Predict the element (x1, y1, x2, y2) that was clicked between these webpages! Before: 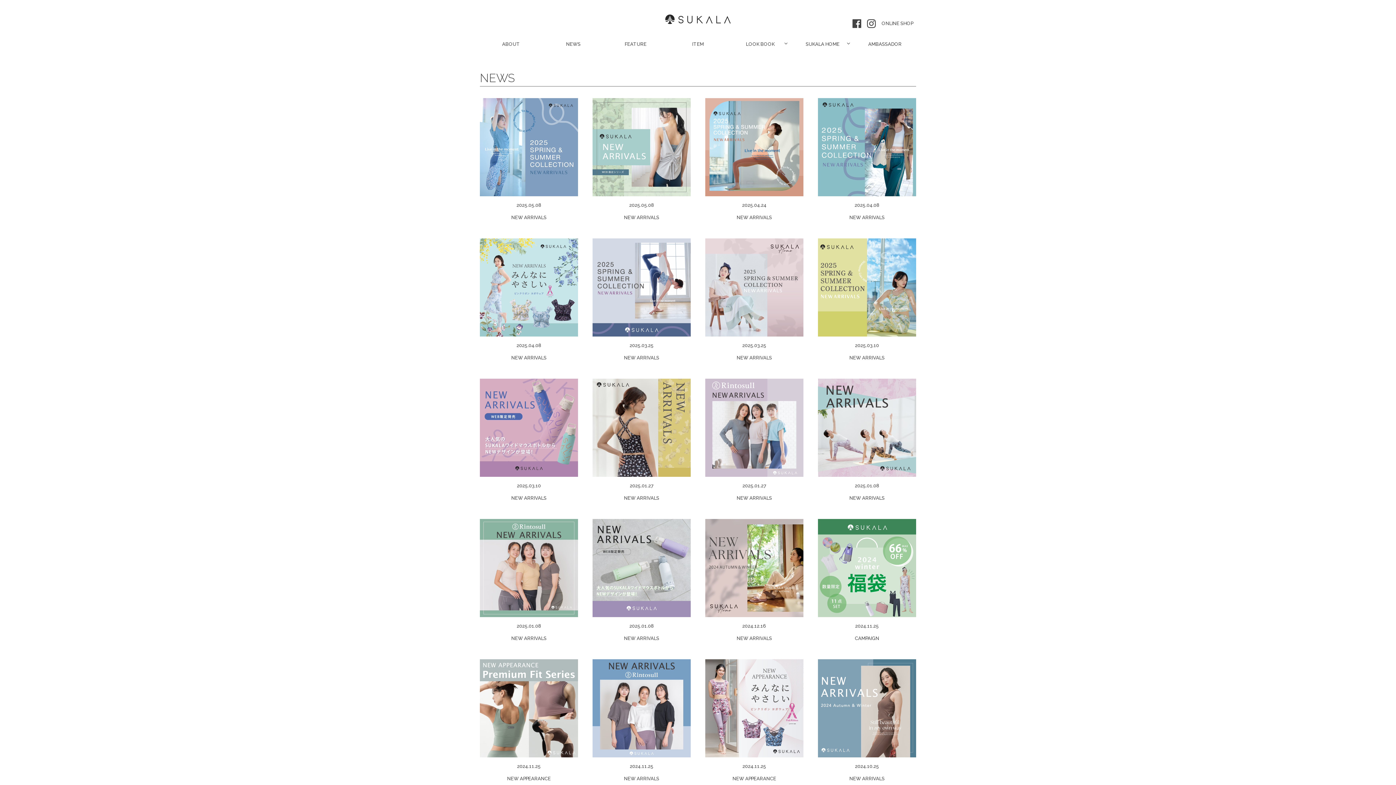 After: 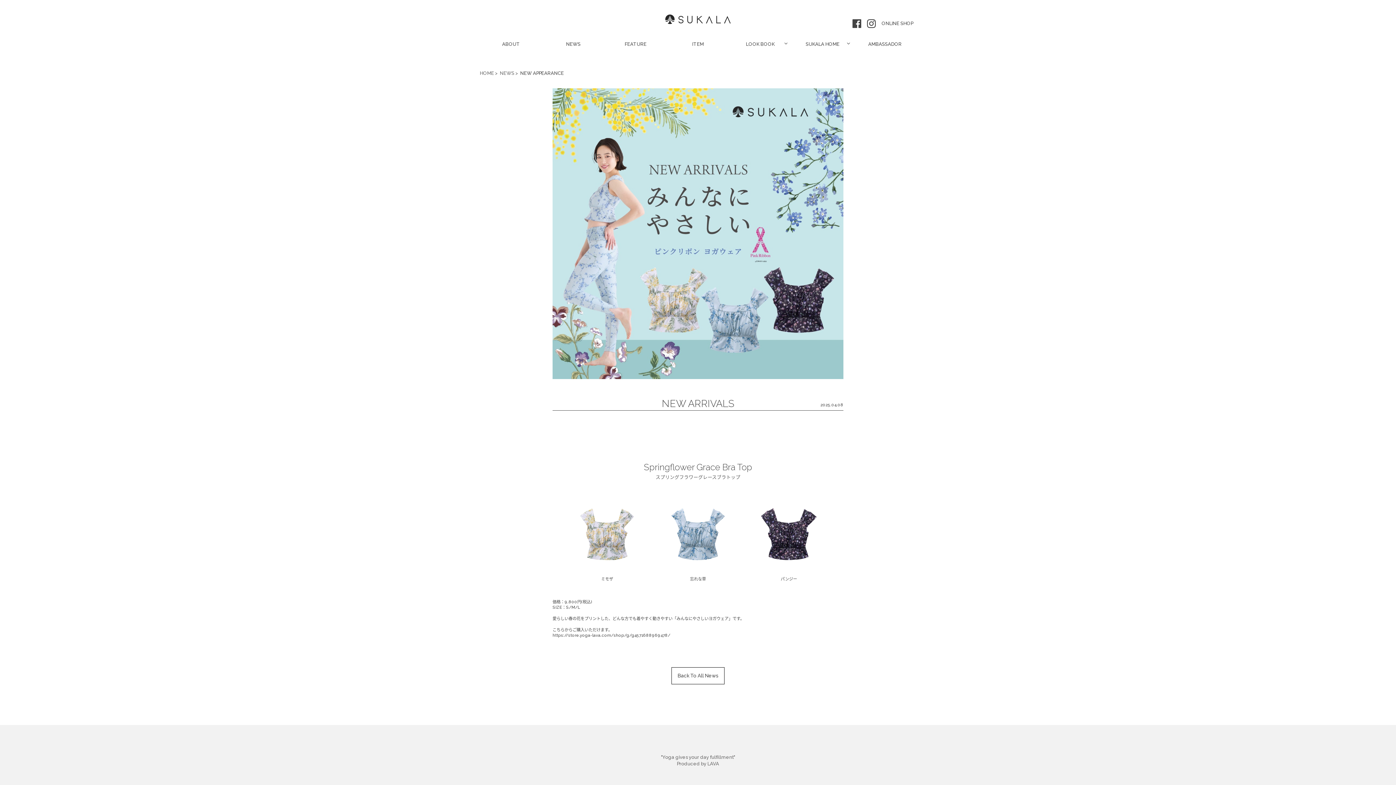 Action: bbox: (480, 238, 578, 244)